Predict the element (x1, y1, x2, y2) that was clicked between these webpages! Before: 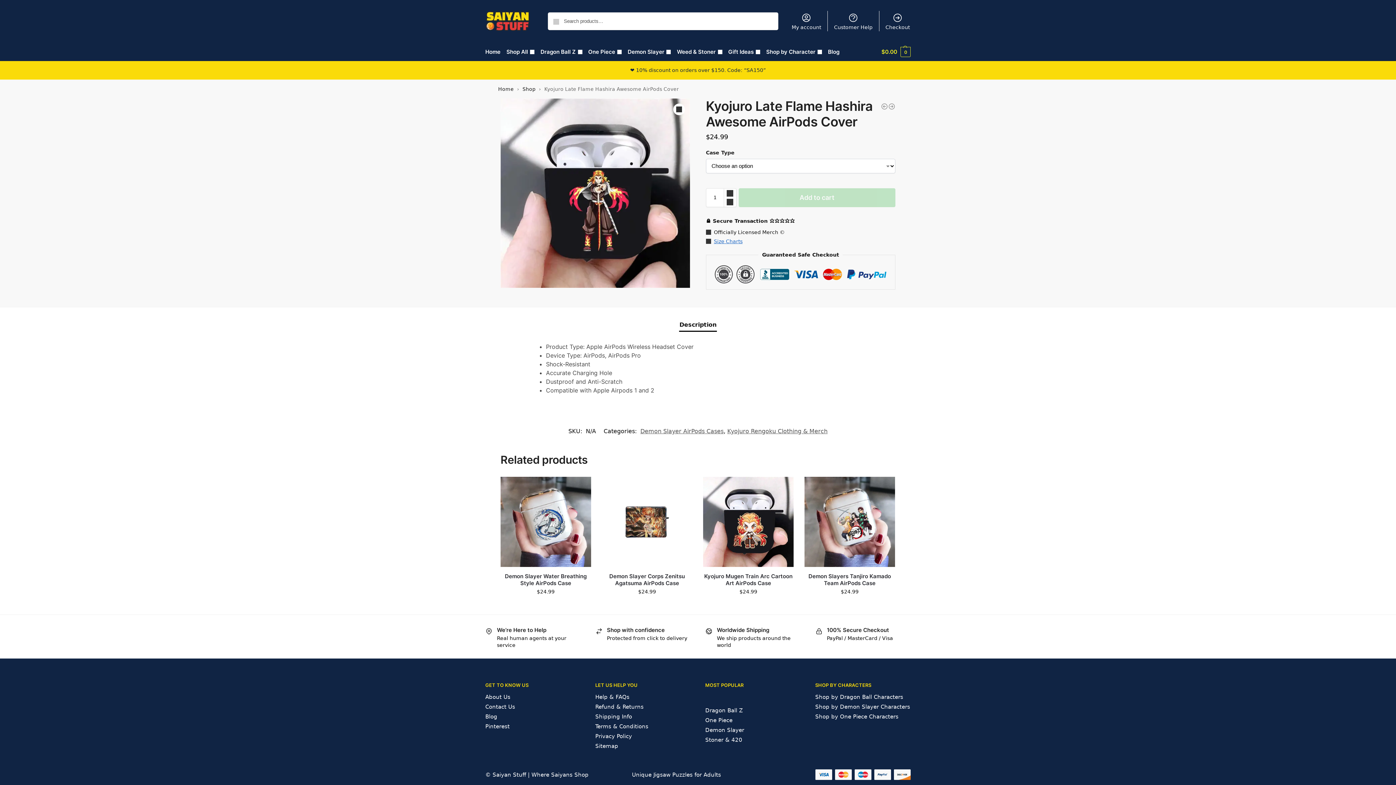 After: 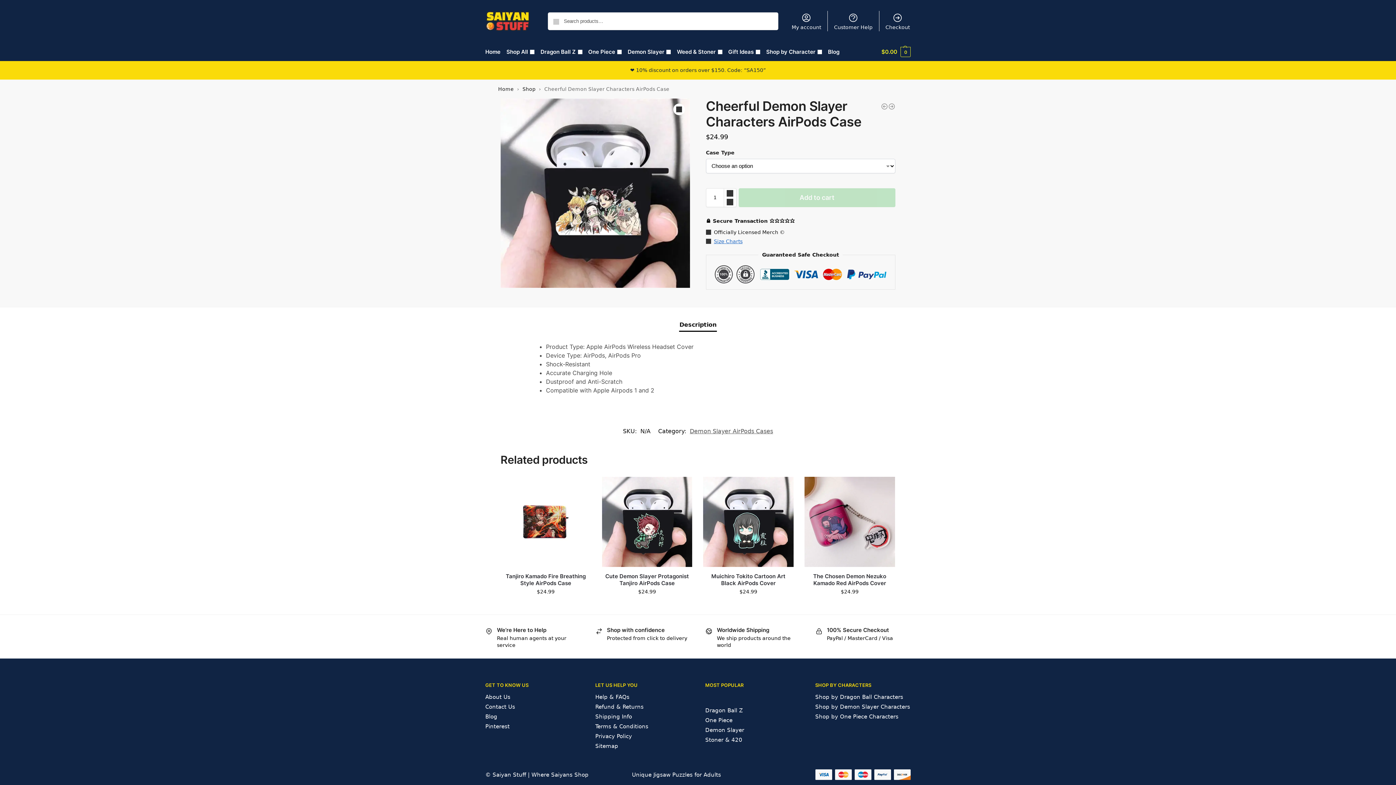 Action: label: Cheerful Demon Slayer Characters AirPods Case bbox: (888, 102, 895, 110)